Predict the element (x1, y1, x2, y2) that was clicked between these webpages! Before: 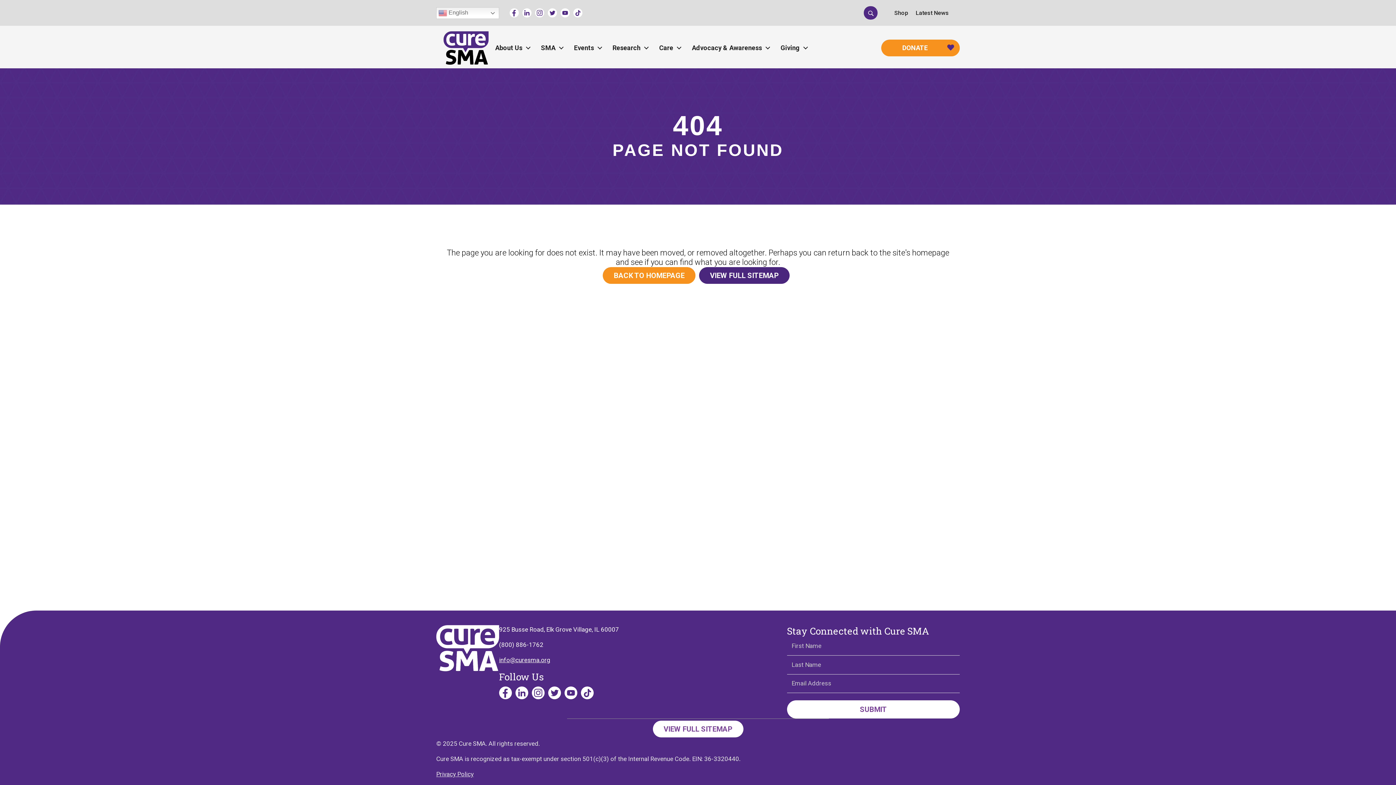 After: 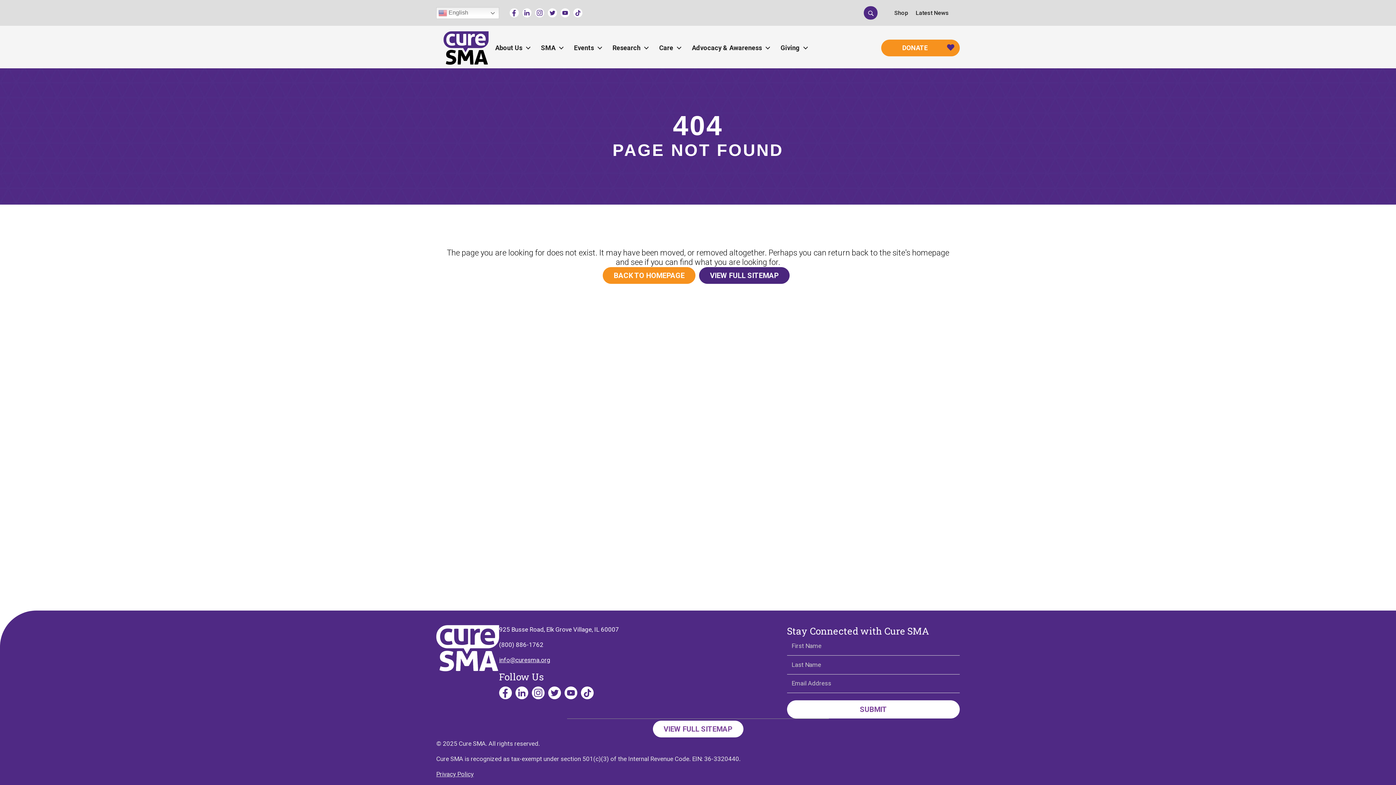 Action: label: Go to https://twitter.com/CureSMA bbox: (547, 8, 556, 17)